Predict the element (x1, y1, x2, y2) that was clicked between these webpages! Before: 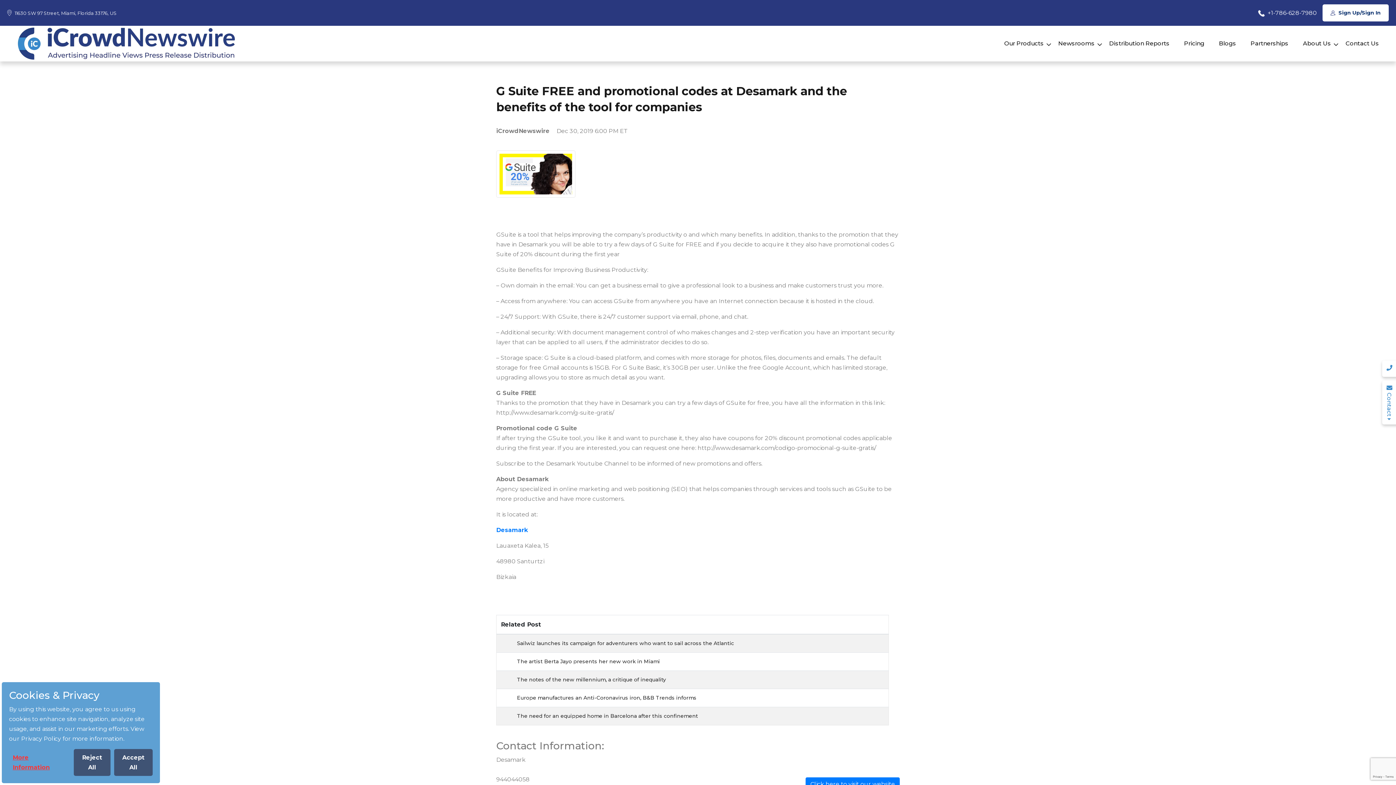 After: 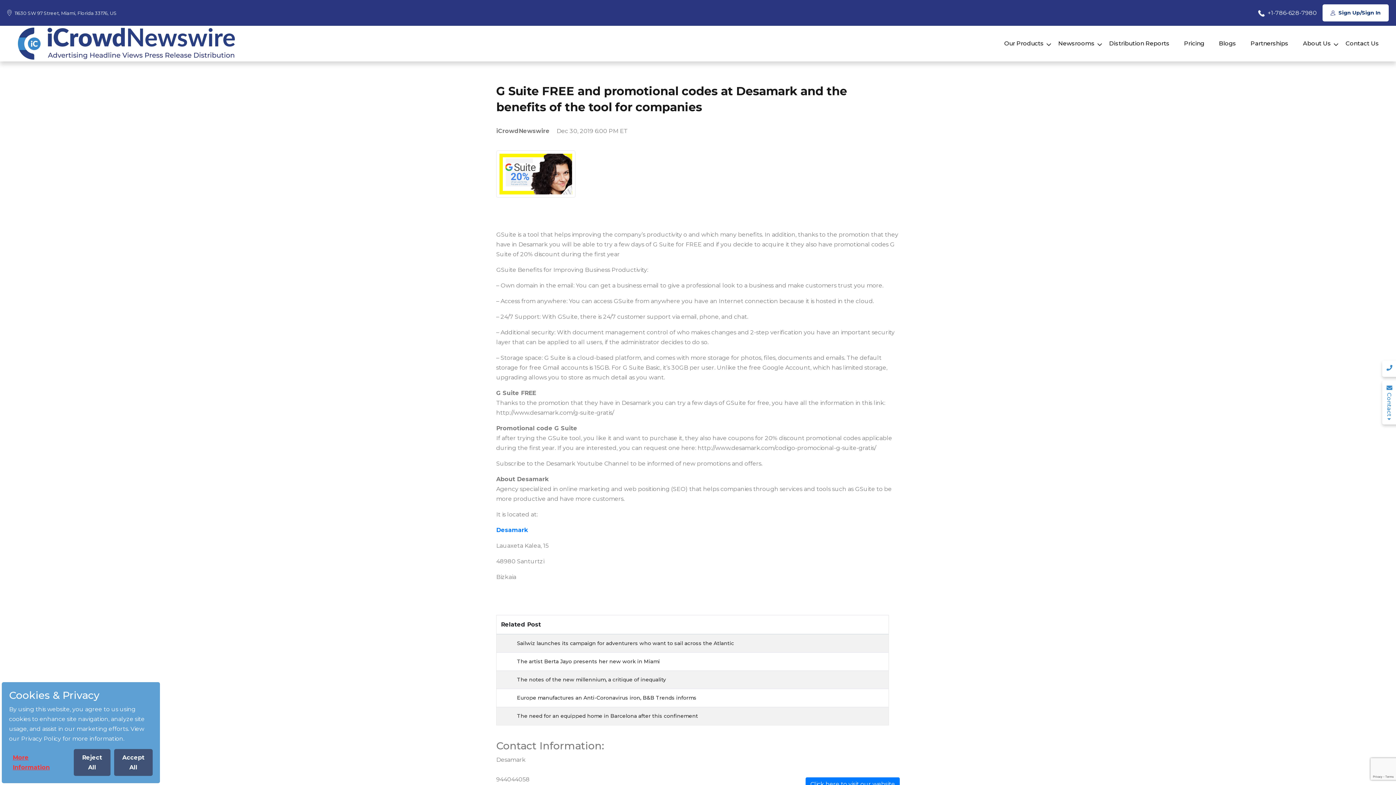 Action: bbox: (1258, 8, 1317, 17) label:  +1-786-628-7980